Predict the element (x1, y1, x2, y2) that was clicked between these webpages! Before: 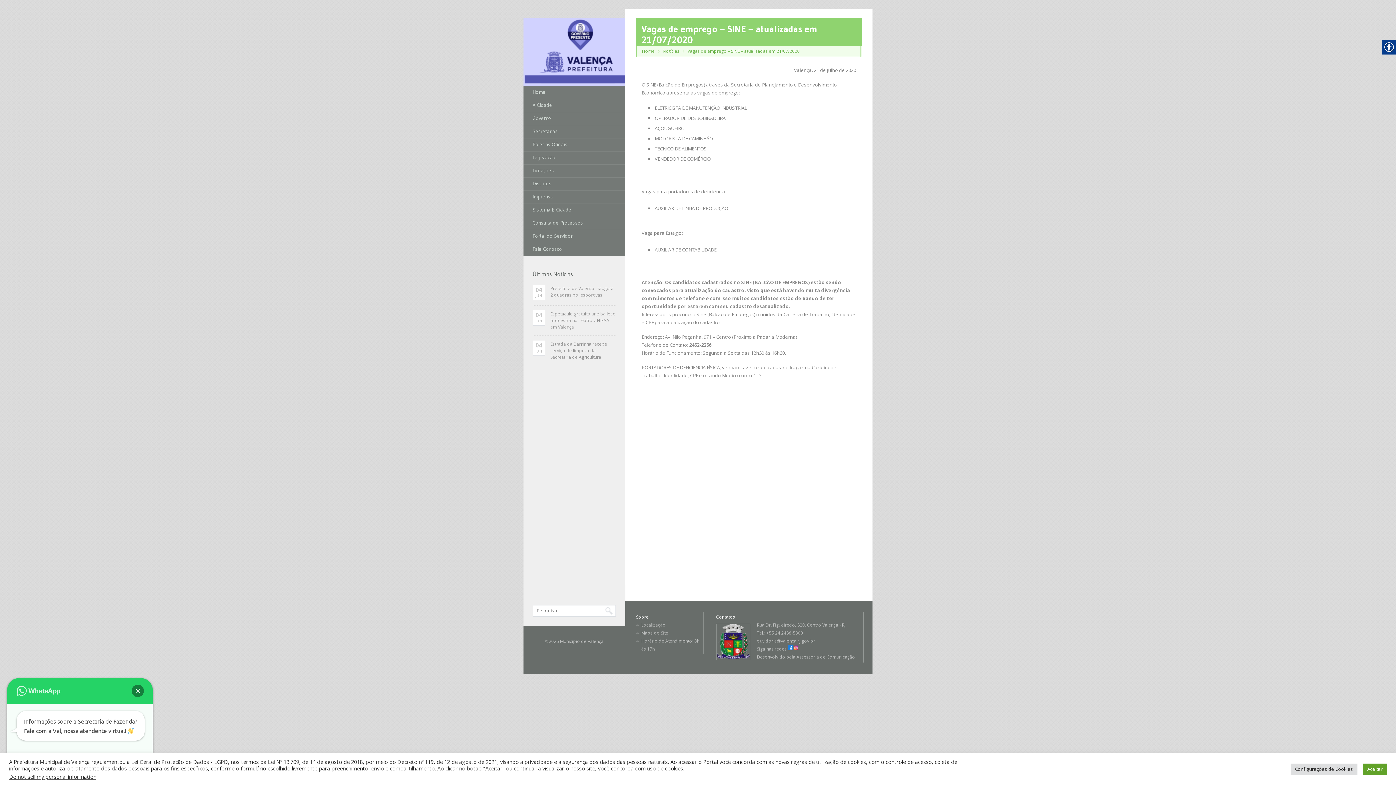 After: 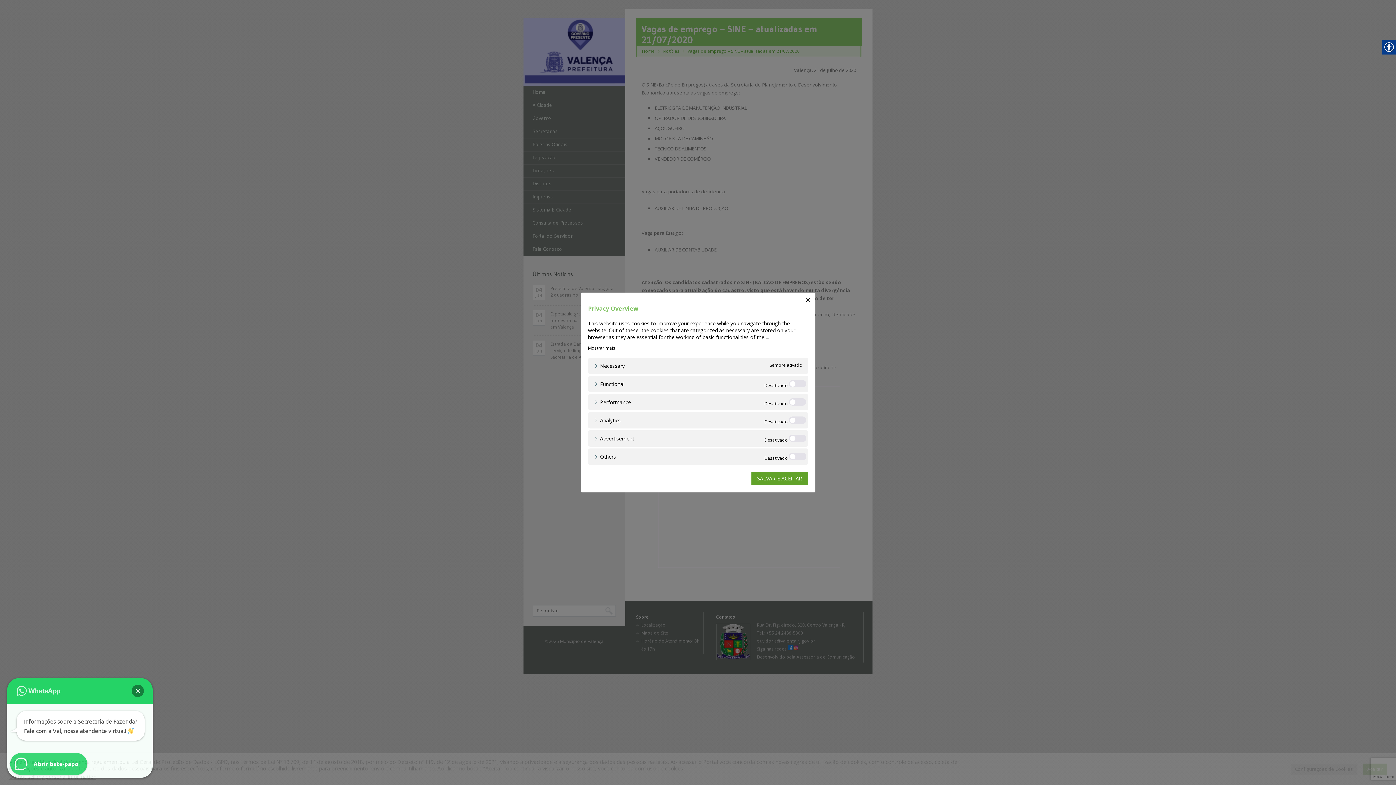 Action: bbox: (1290, 764, 1357, 775) label: Configurações de Cookies